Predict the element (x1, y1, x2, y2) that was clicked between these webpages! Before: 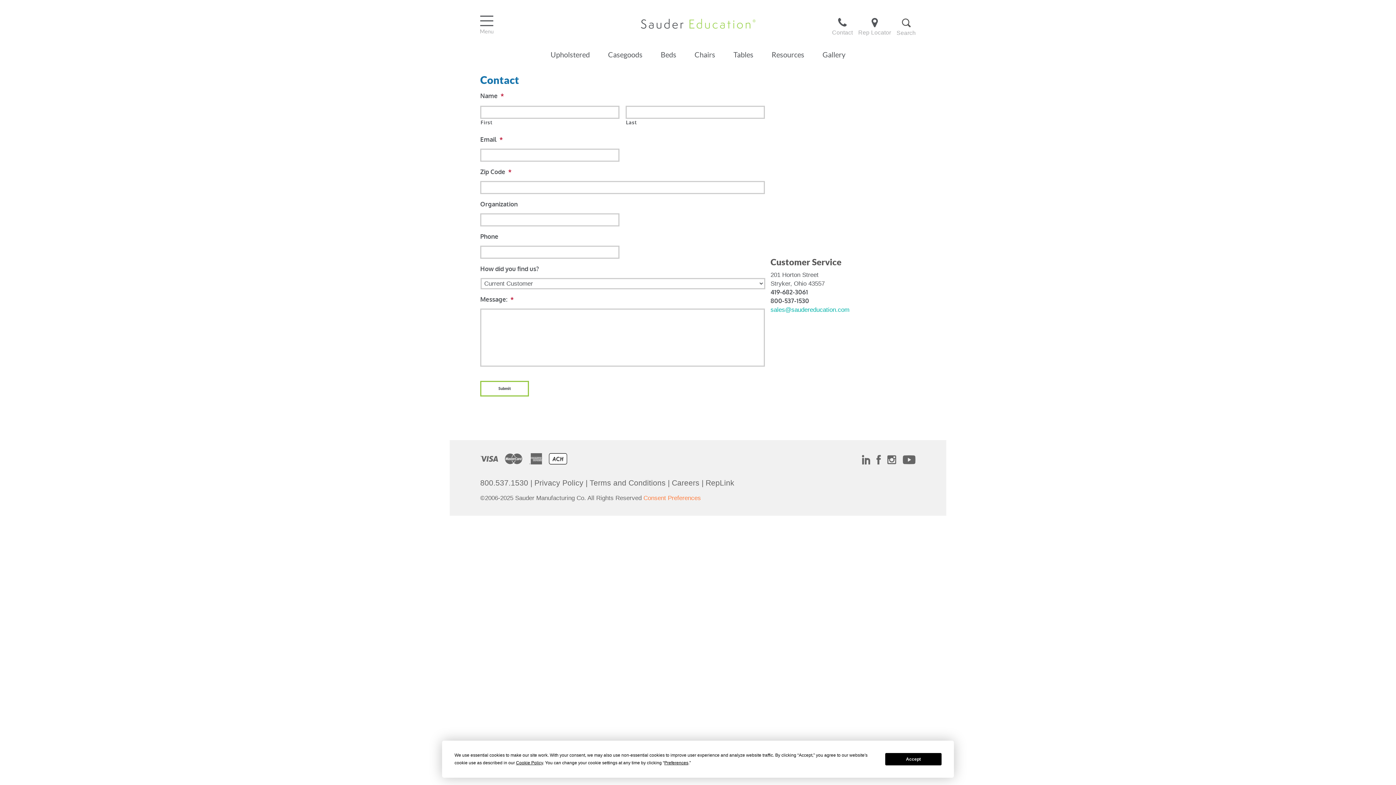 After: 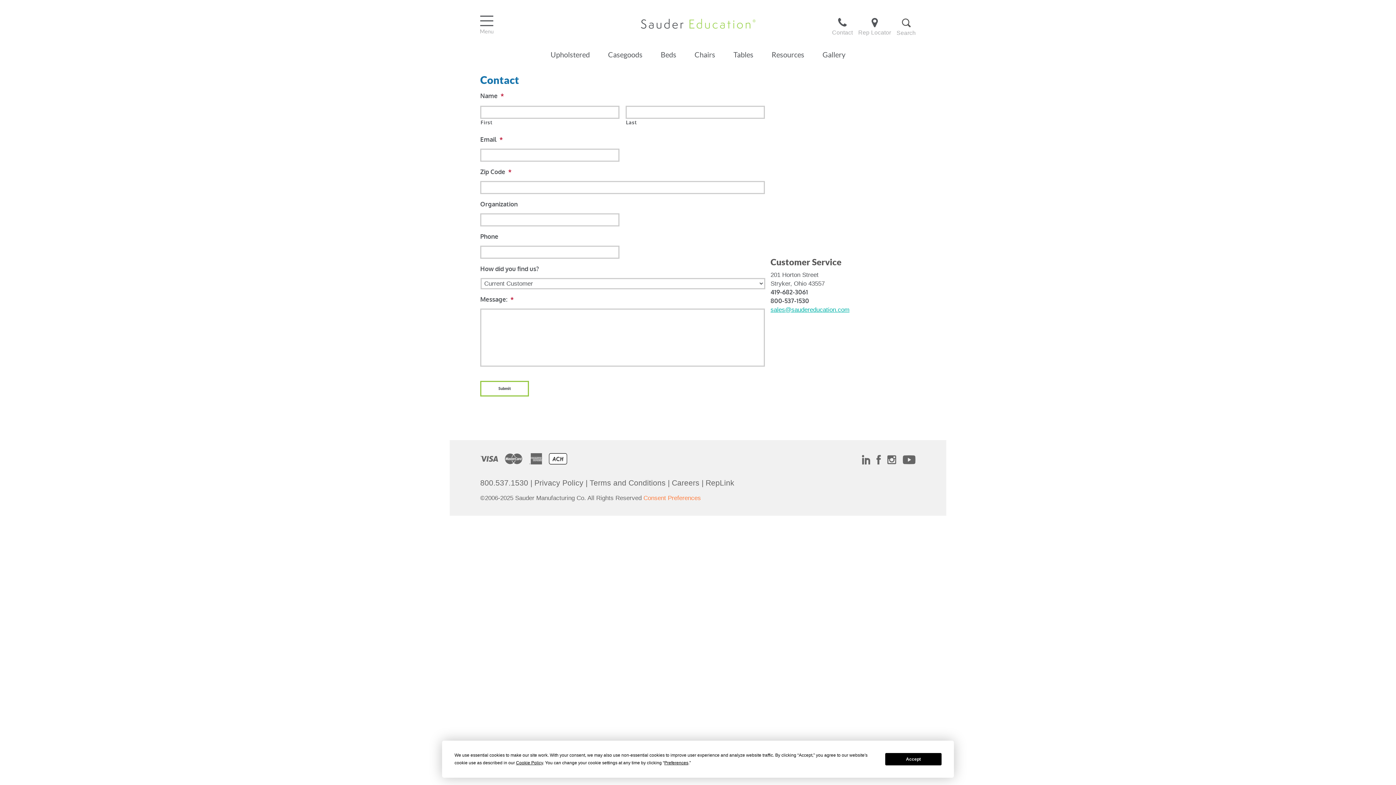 Action: label: sales@saudereducation.com bbox: (770, 306, 849, 313)